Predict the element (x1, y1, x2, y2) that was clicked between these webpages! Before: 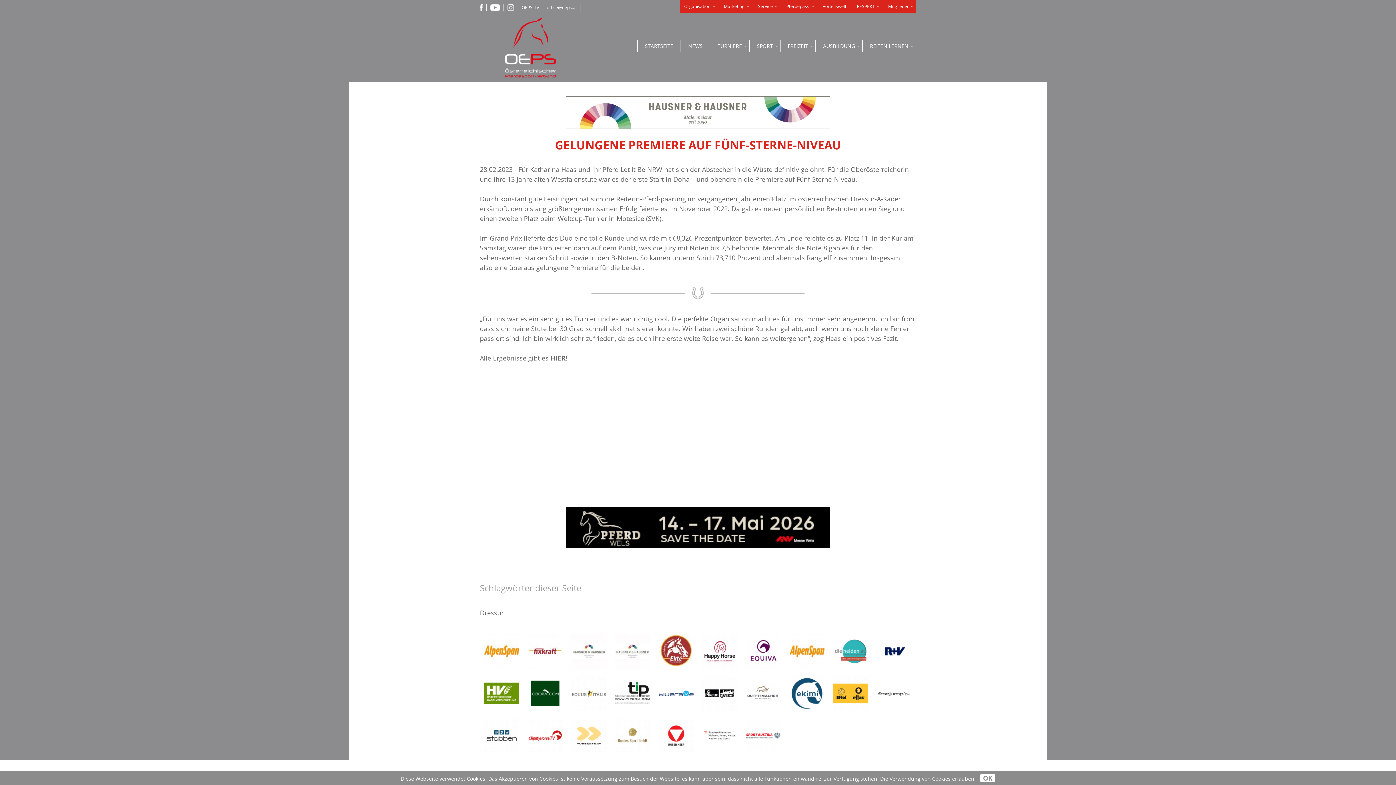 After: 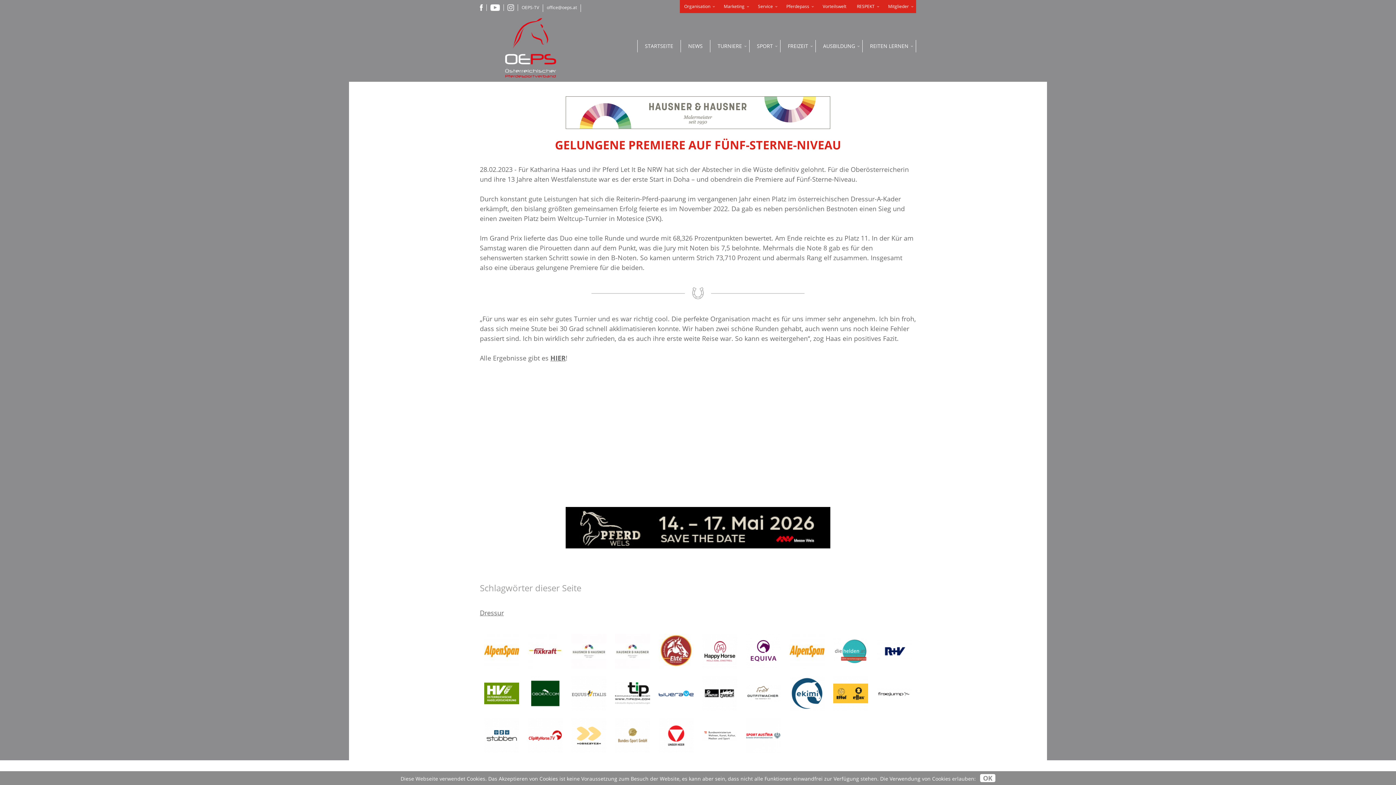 Action: bbox: (872, 676, 916, 718)